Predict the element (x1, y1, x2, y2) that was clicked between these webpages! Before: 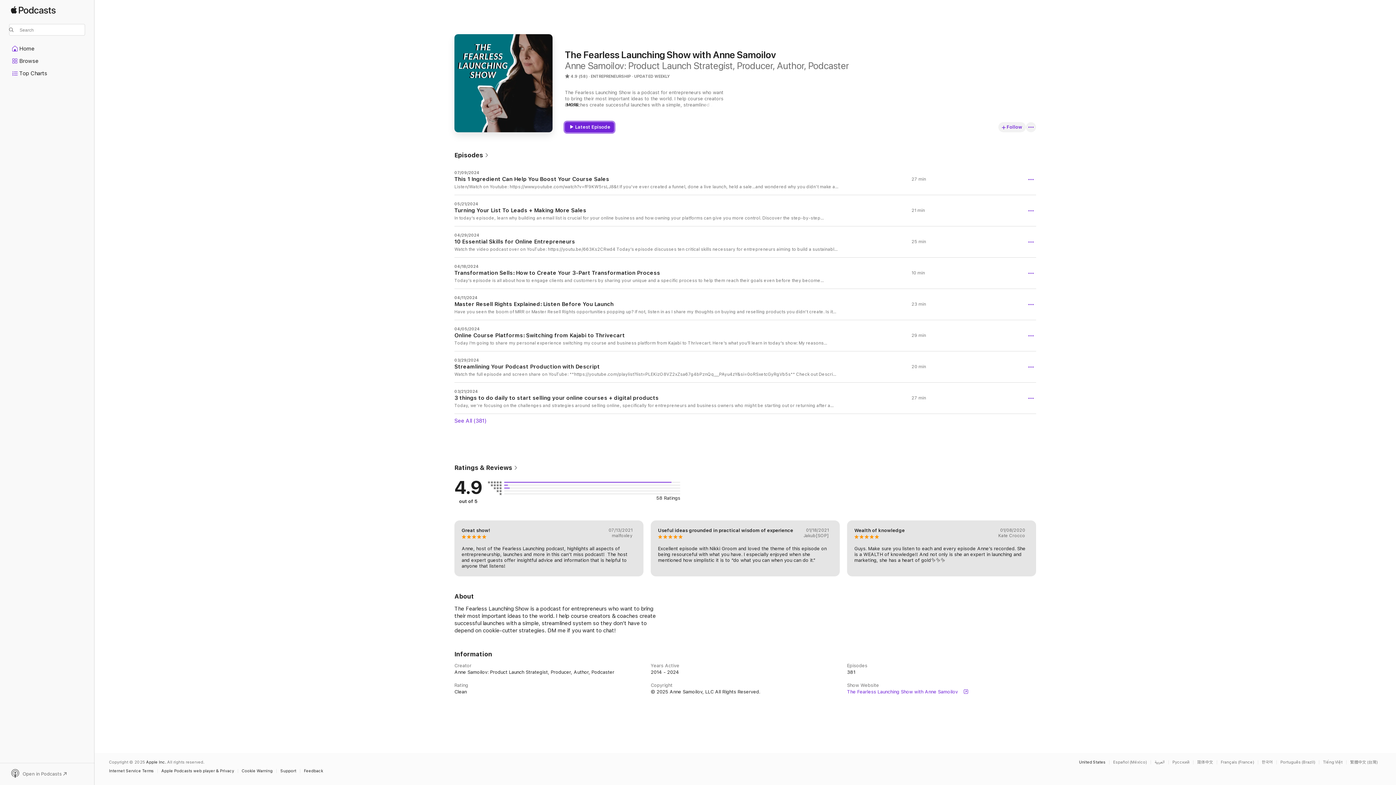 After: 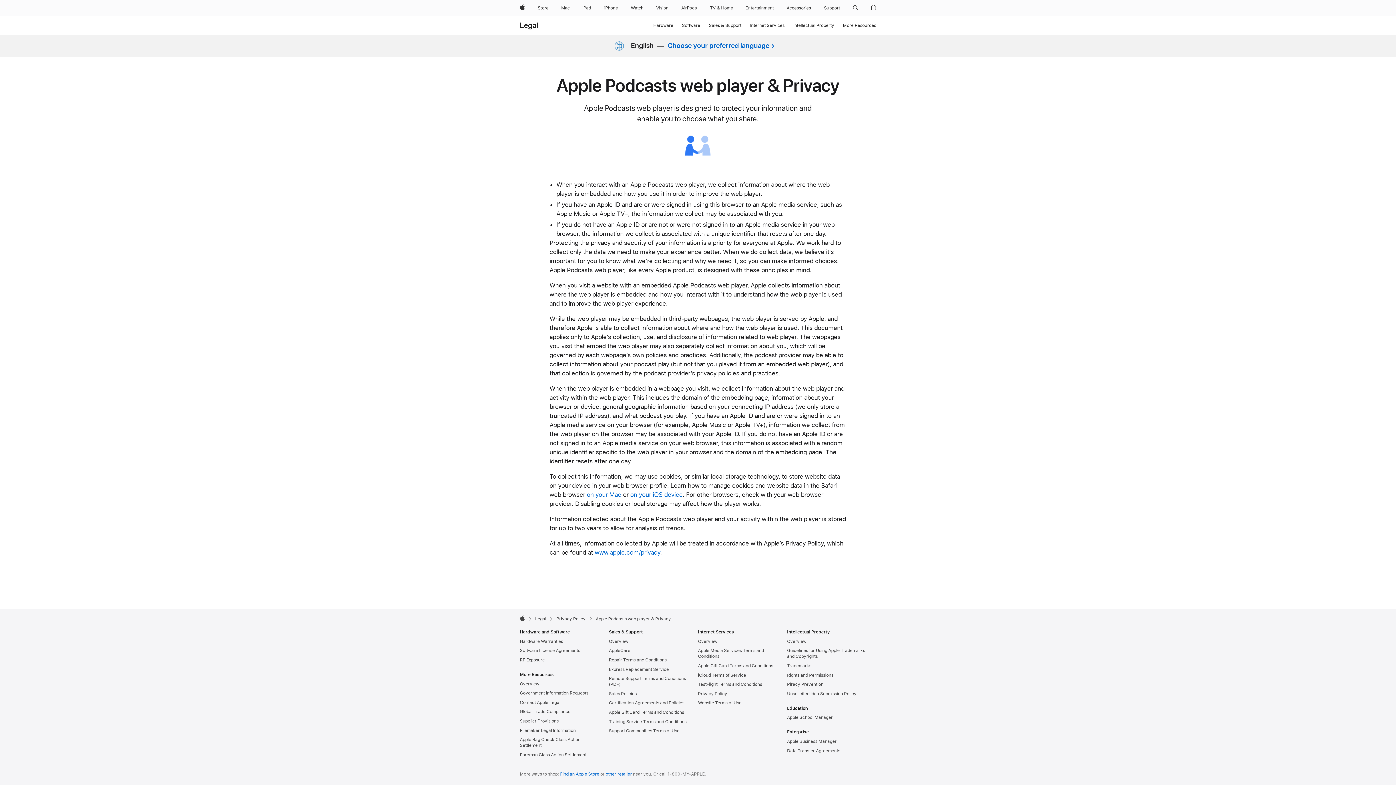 Action: label: Apple Podcasts web player & Privacy bbox: (161, 769, 237, 773)